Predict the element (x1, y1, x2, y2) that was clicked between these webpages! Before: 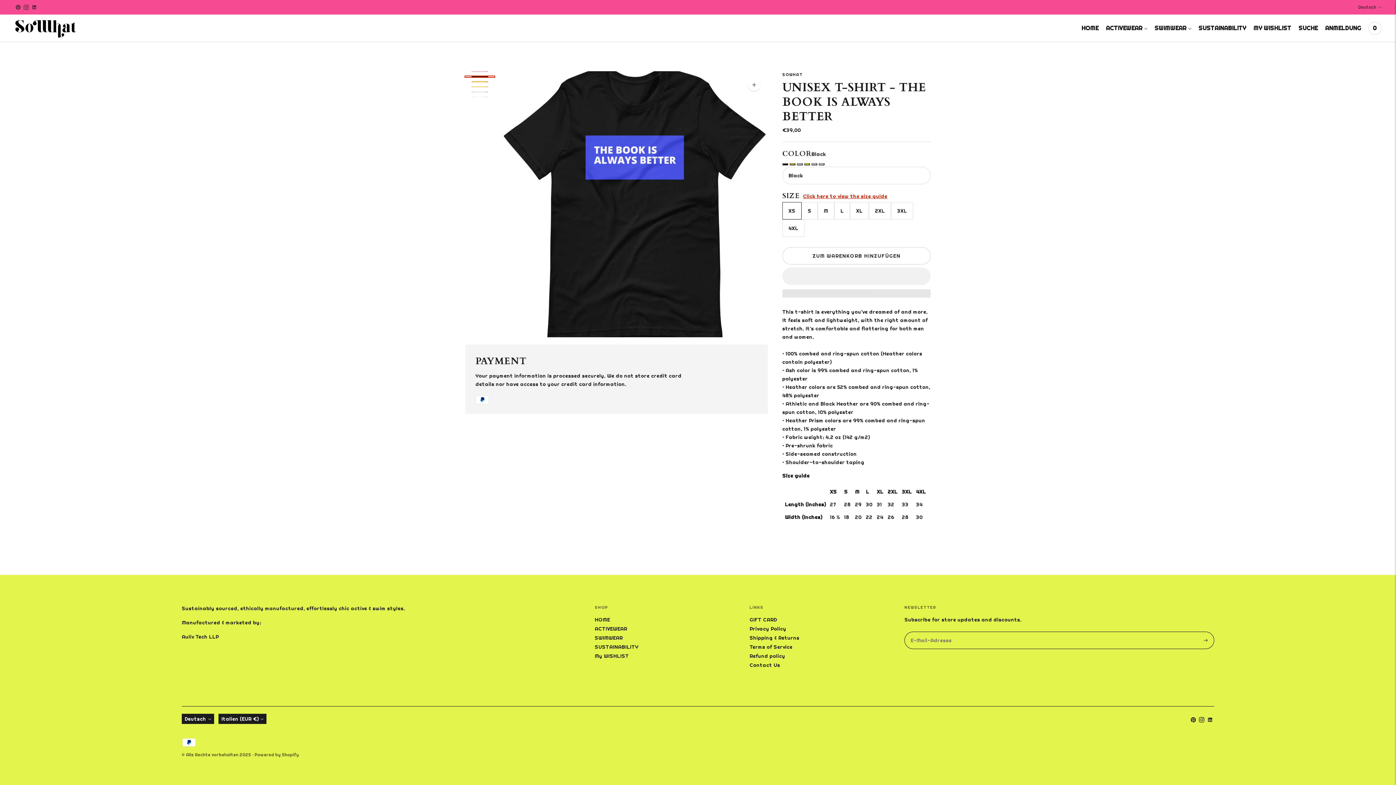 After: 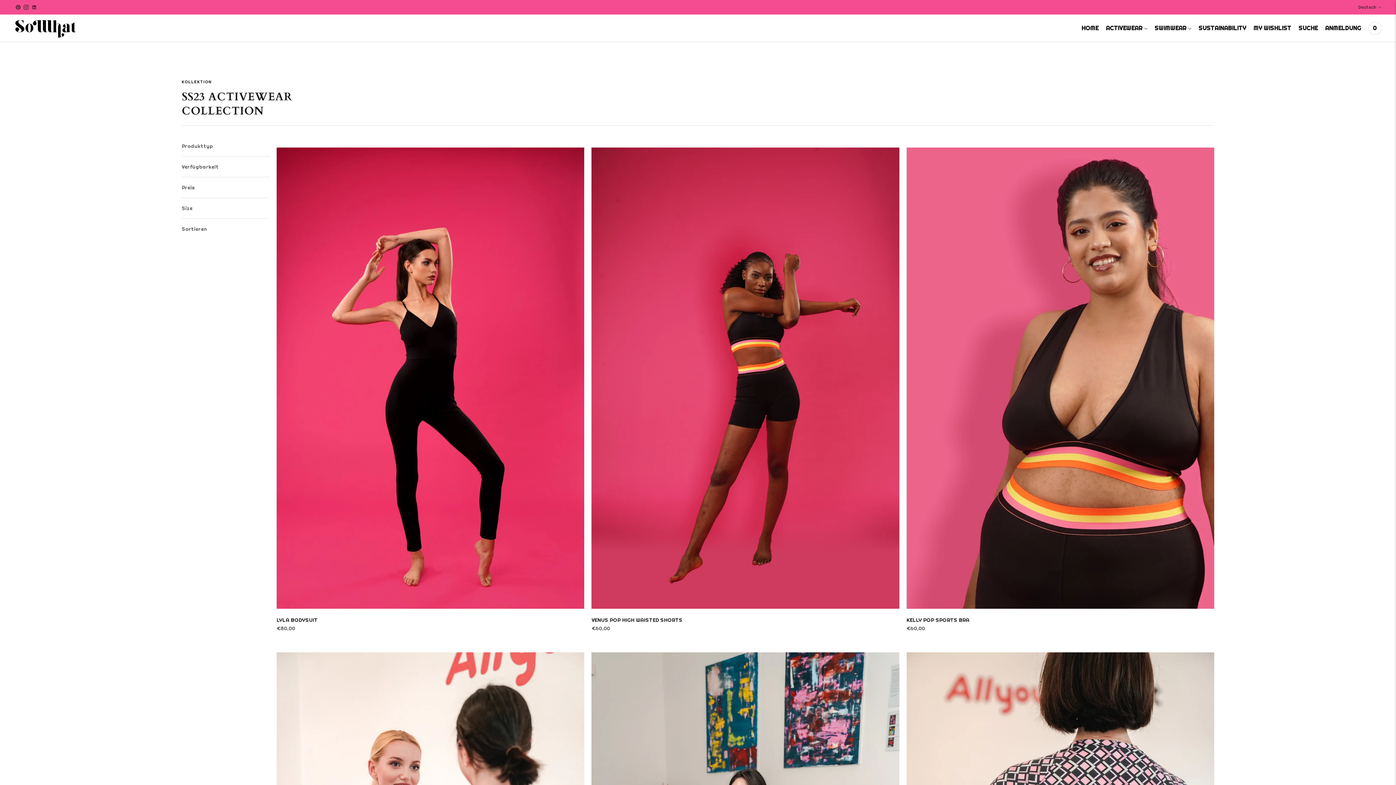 Action: bbox: (594, 625, 627, 632) label: ACTIVEWEAR